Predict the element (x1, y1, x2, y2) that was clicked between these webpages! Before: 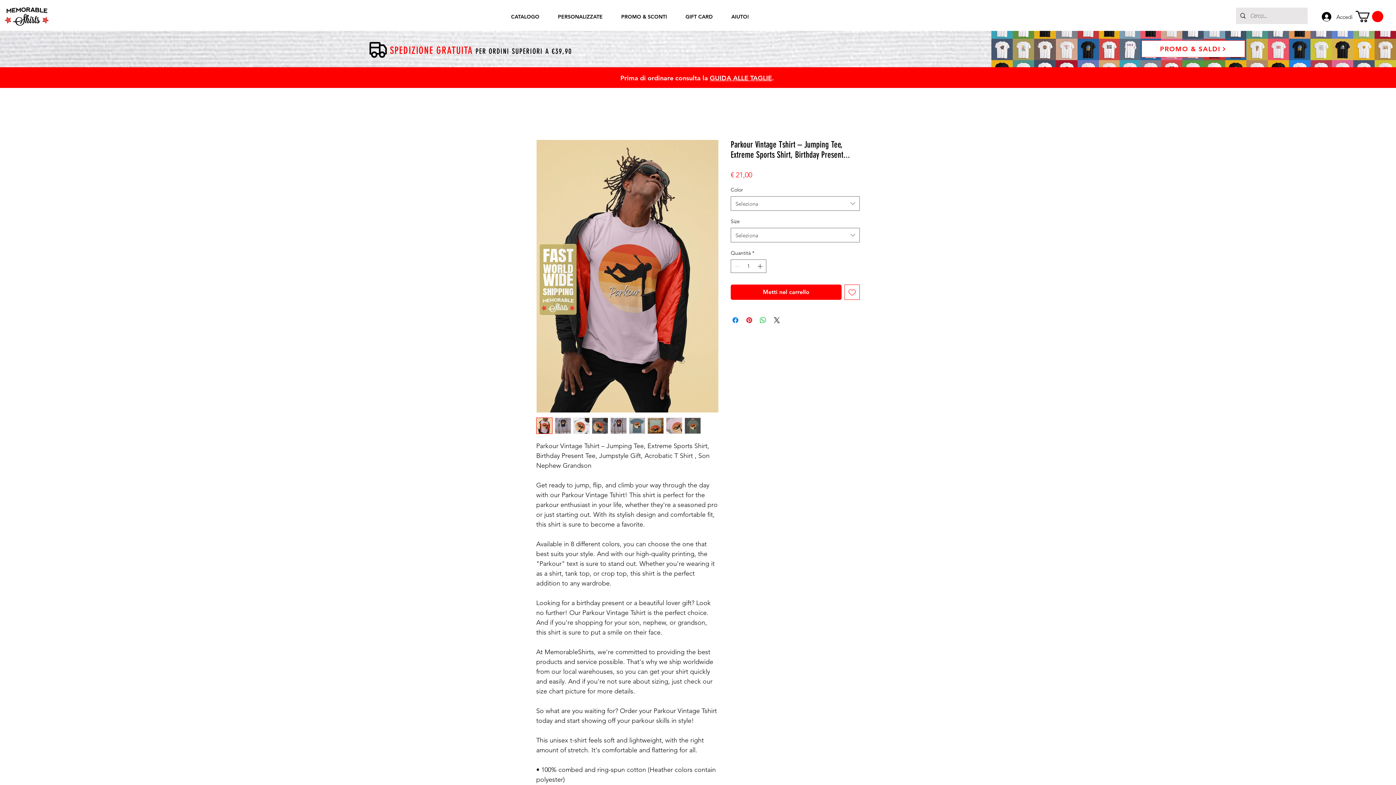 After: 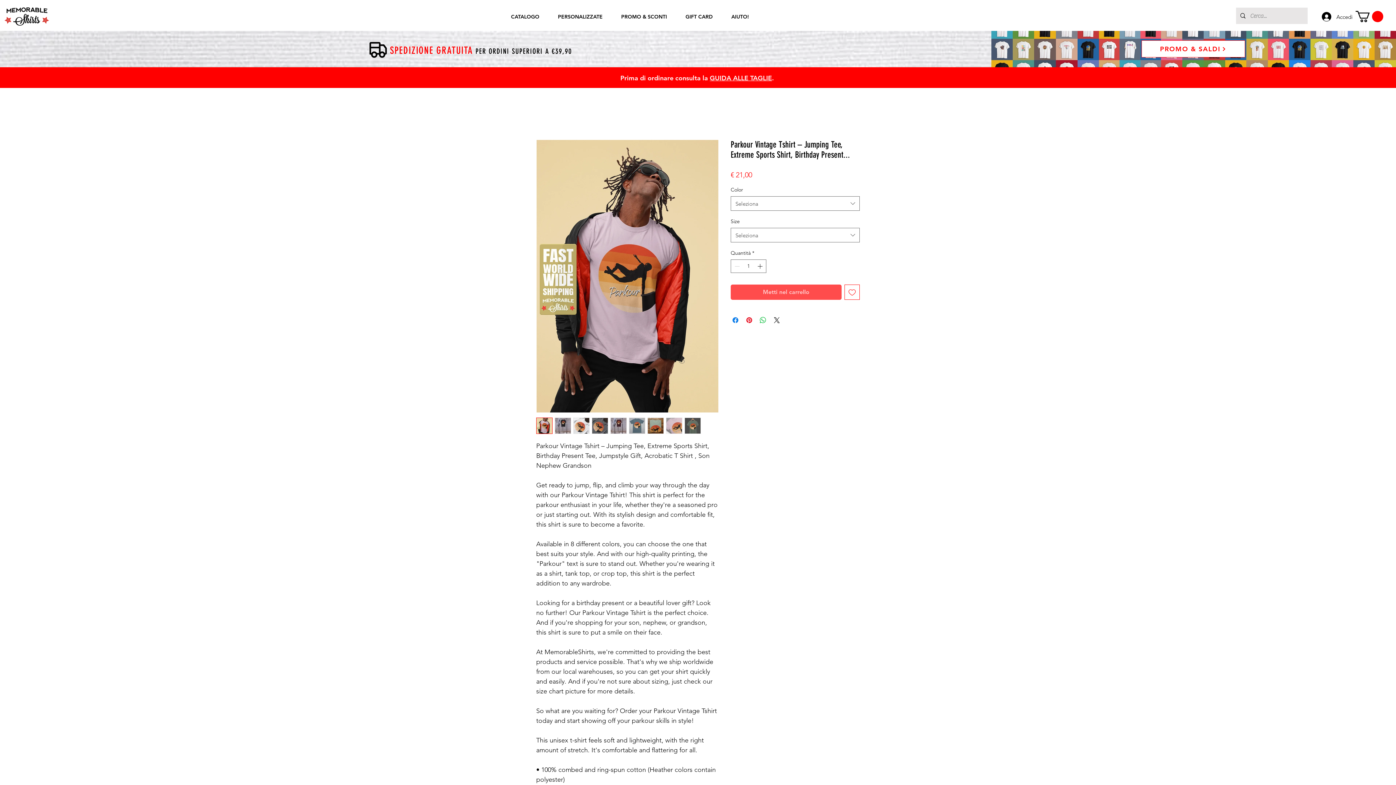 Action: label: Metti nel carrello bbox: (730, 284, 841, 300)